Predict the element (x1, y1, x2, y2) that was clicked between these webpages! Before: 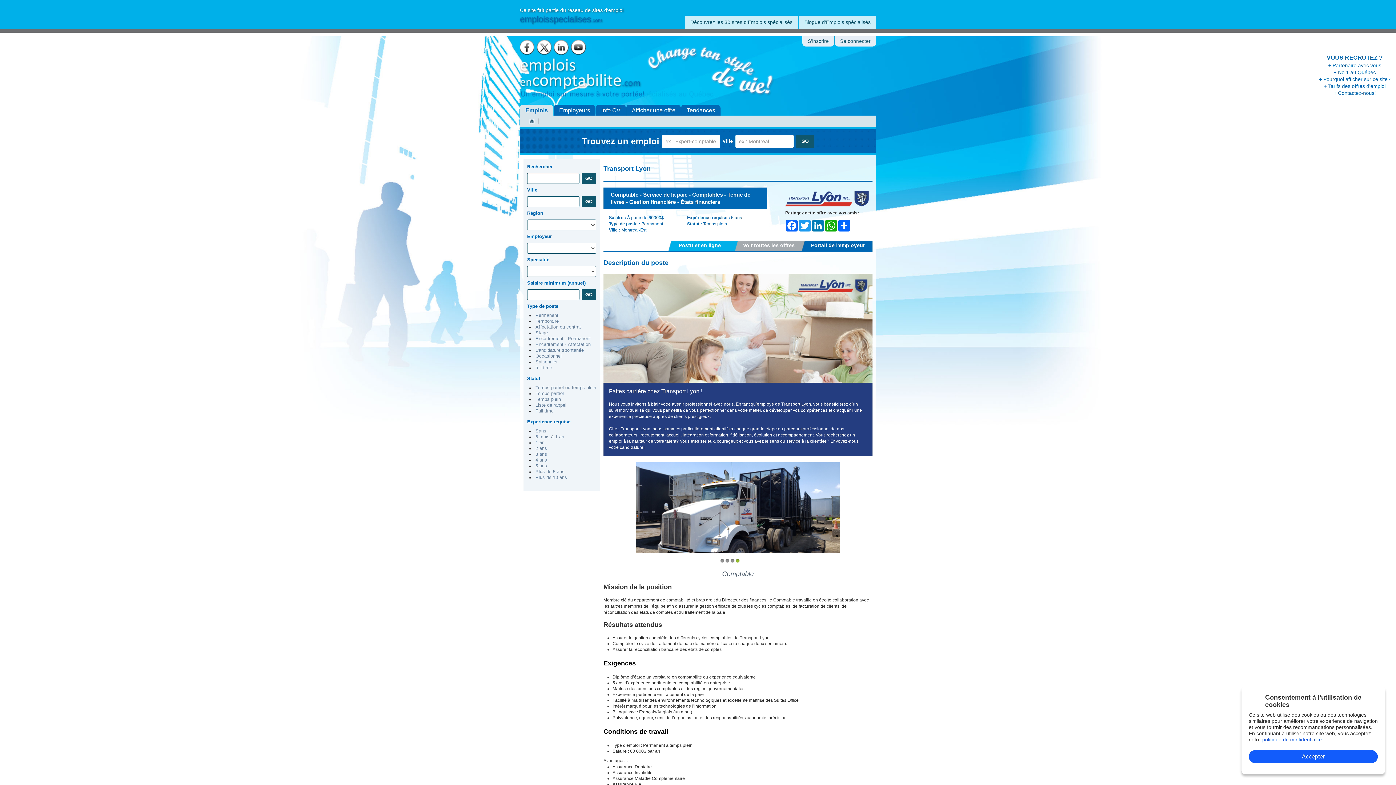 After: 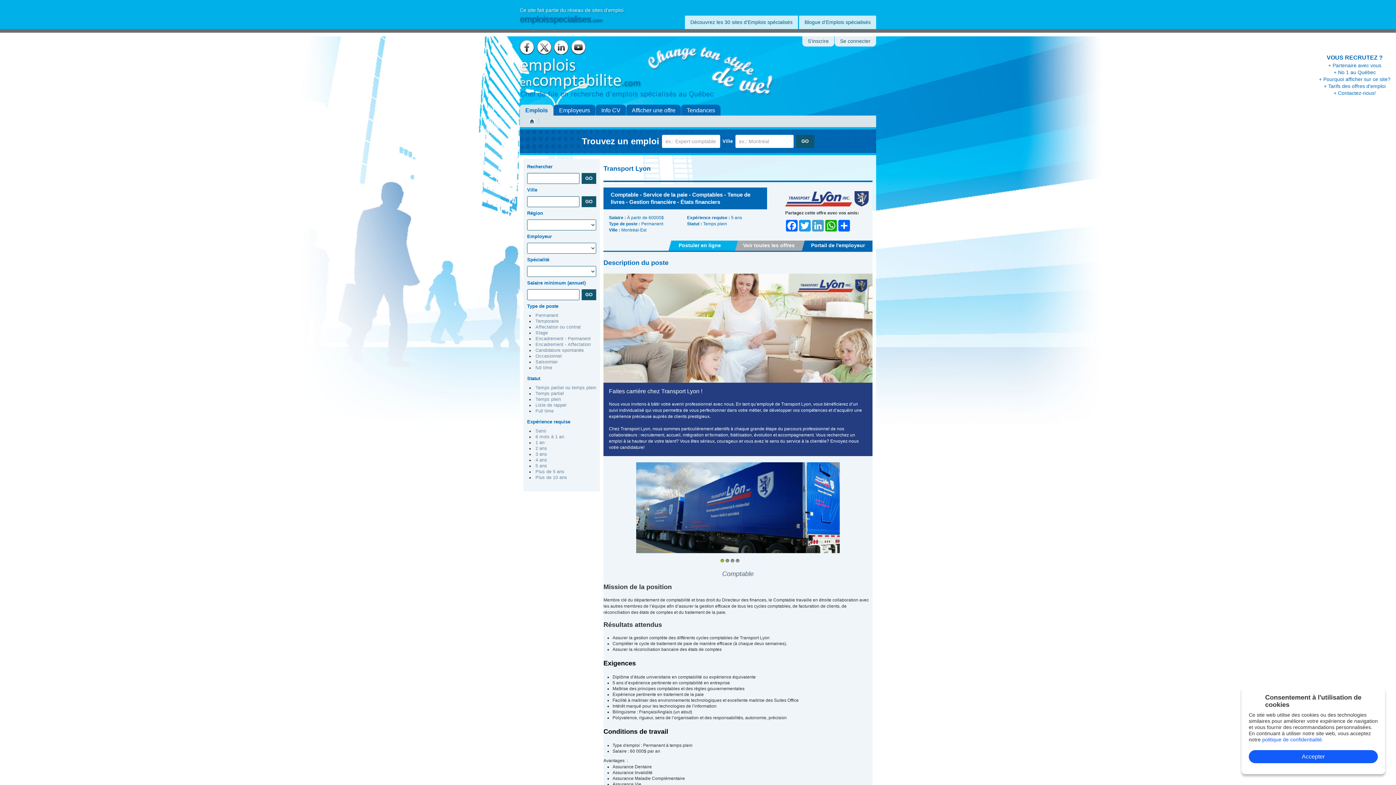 Action: label: LinkedIn bbox: (811, 220, 824, 231)